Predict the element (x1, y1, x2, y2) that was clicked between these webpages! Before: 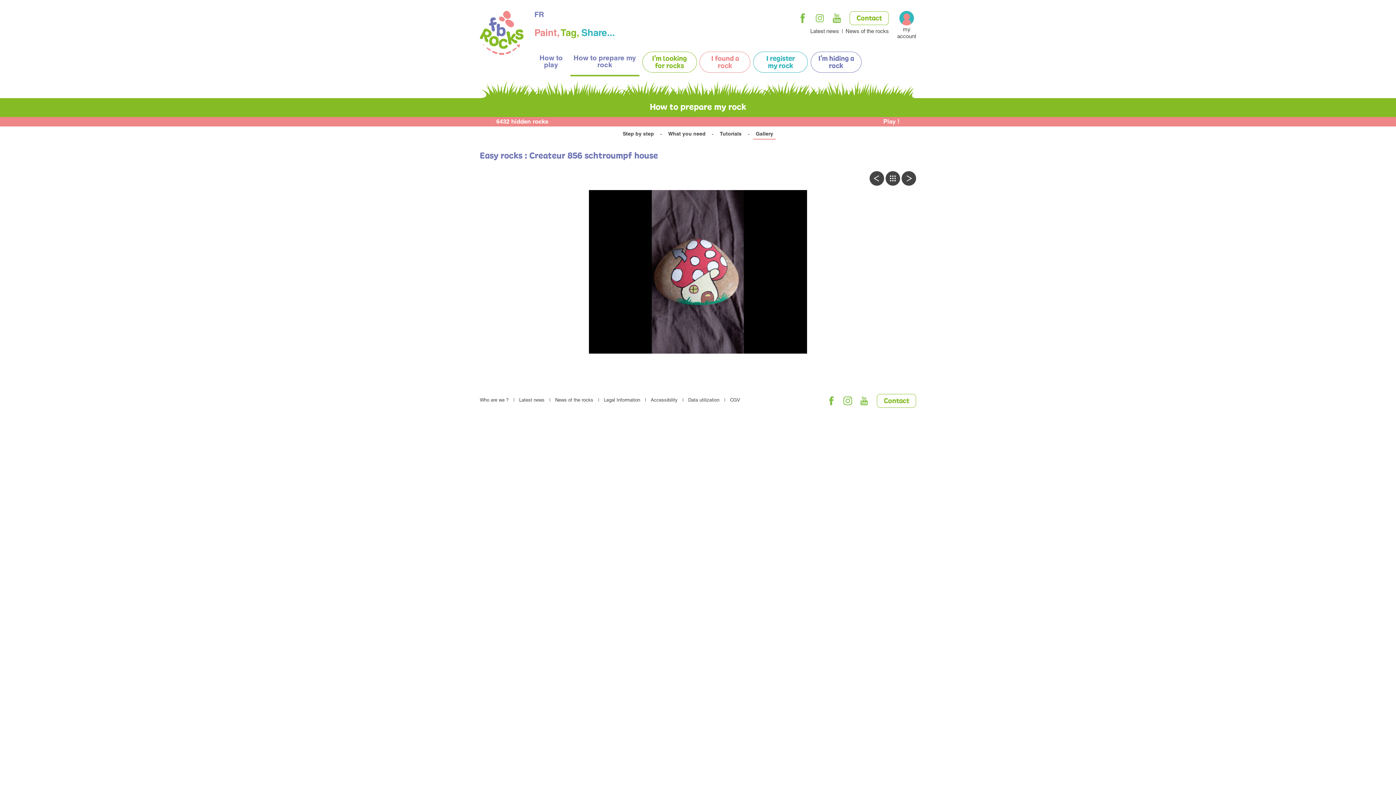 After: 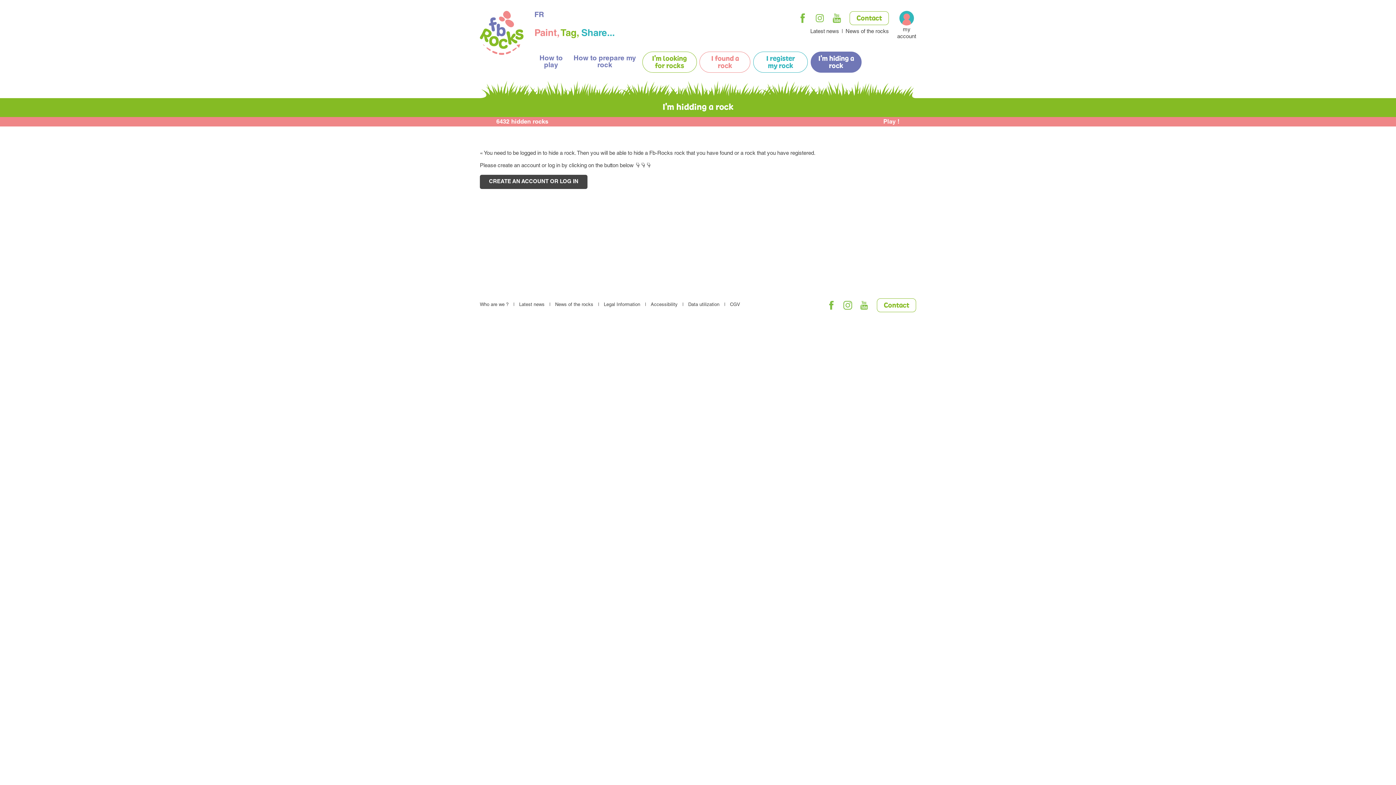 Action: label: I'm hiding a rock bbox: (810, 51, 861, 72)